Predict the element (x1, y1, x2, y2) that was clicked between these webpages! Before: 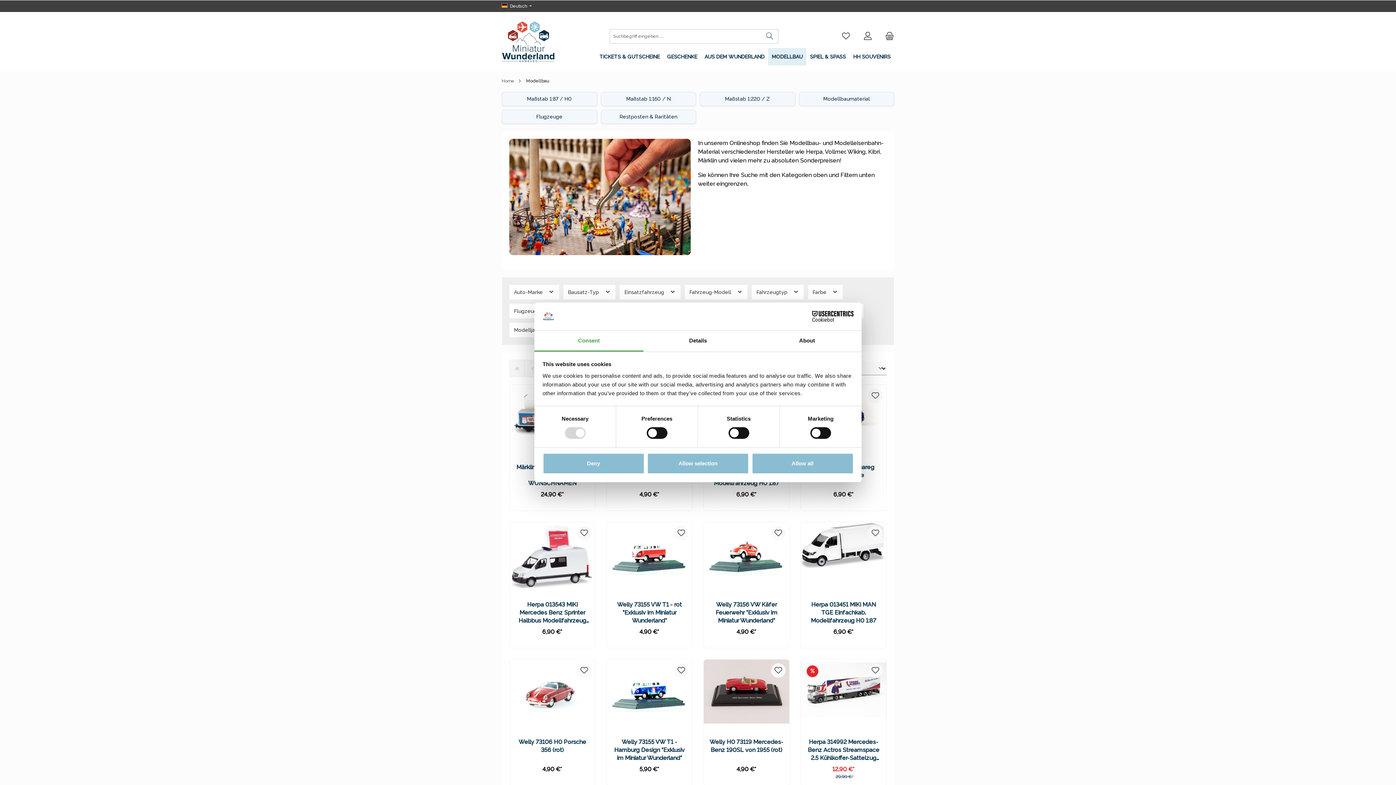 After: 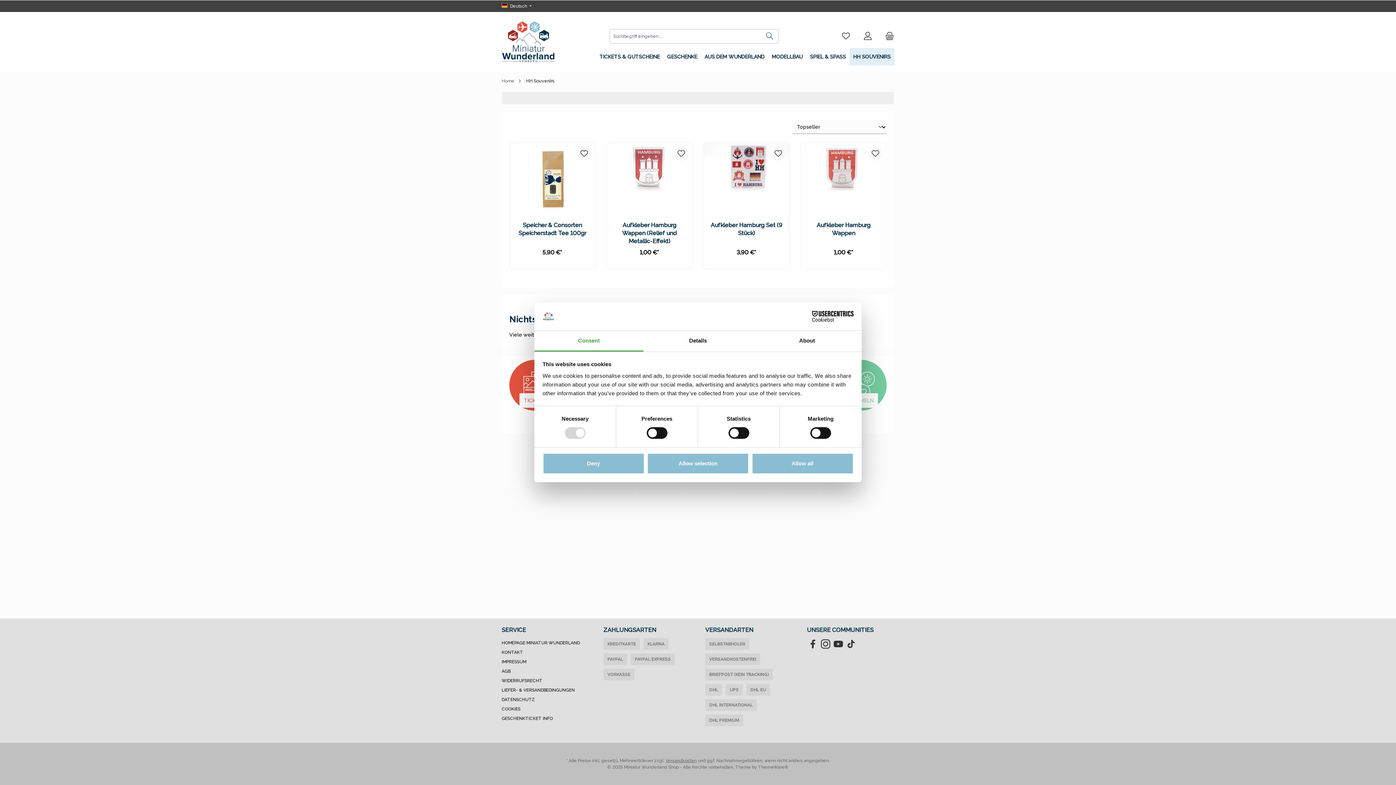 Action: label: HH SOUVENIRS bbox: (849, 48, 894, 65)